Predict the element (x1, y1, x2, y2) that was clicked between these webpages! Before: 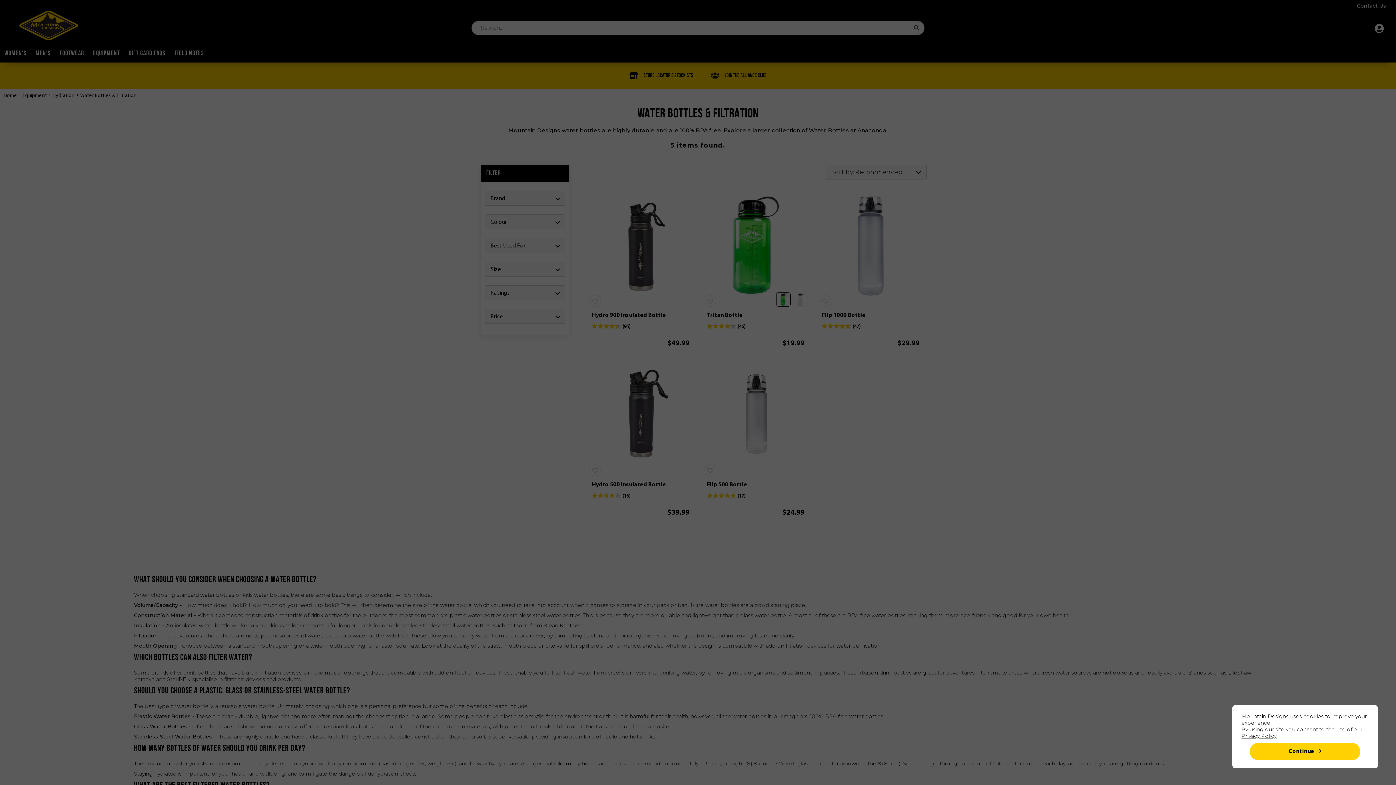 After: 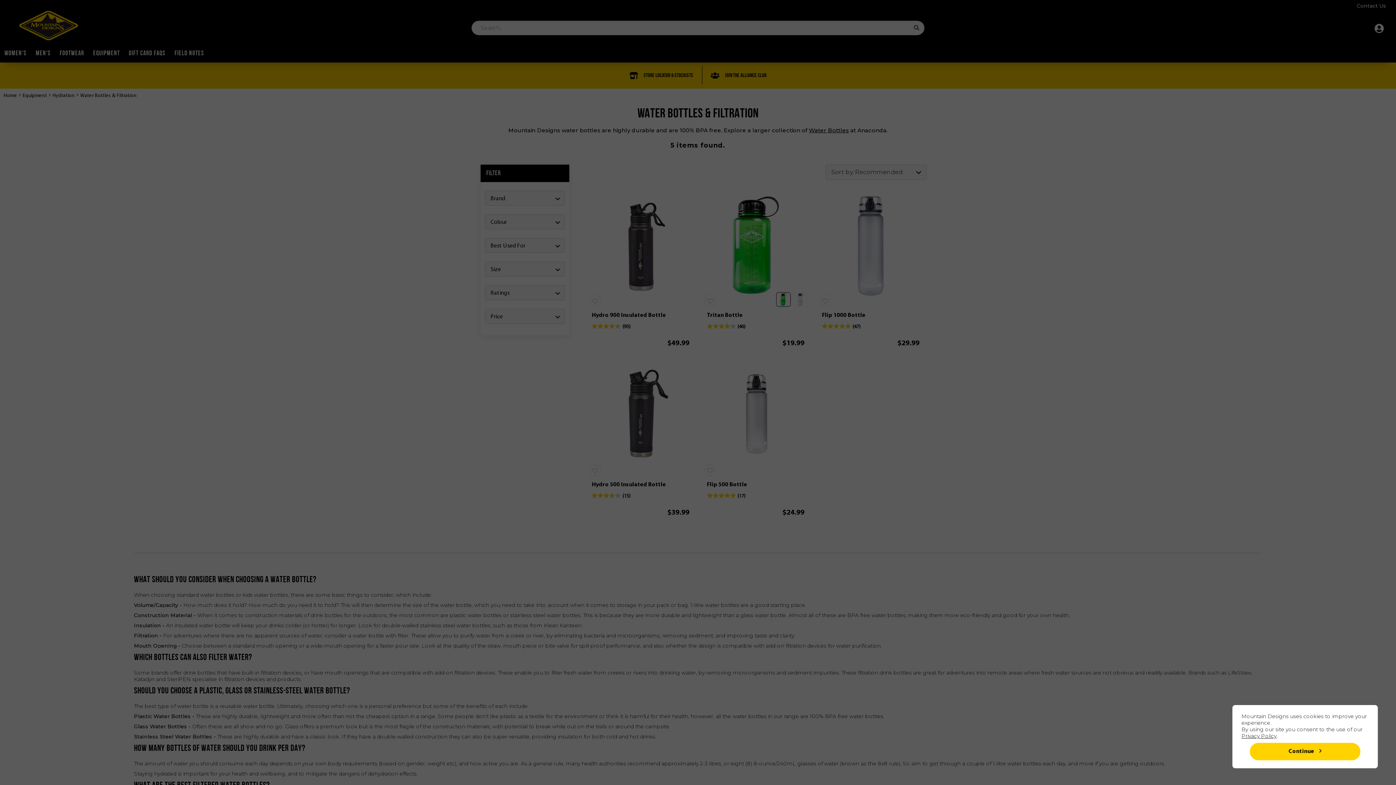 Action: bbox: (1241, 733, 1276, 739) label: Privacy Policy